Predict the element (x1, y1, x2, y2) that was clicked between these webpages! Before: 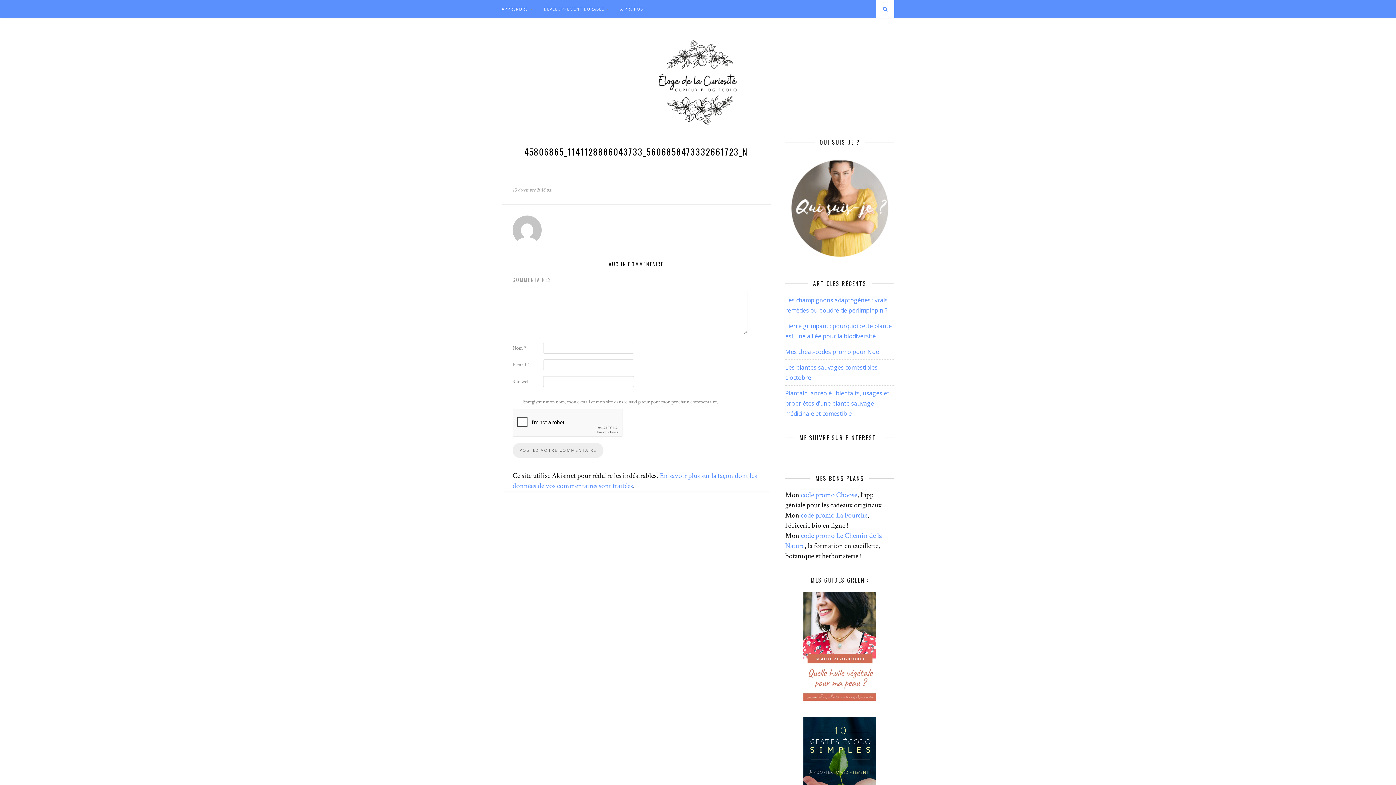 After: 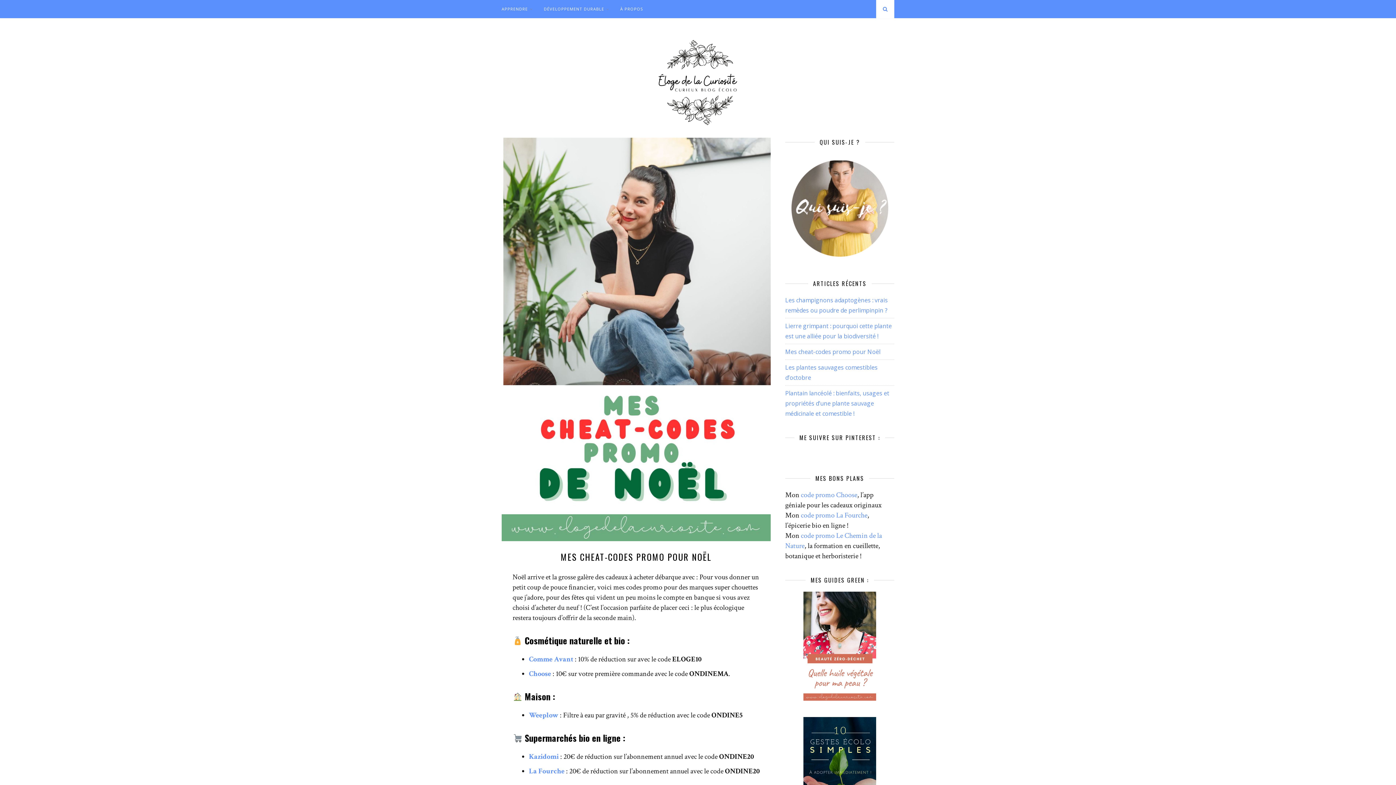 Action: bbox: (785, 347, 880, 355) label: Mes cheat-codes promo pour Noël